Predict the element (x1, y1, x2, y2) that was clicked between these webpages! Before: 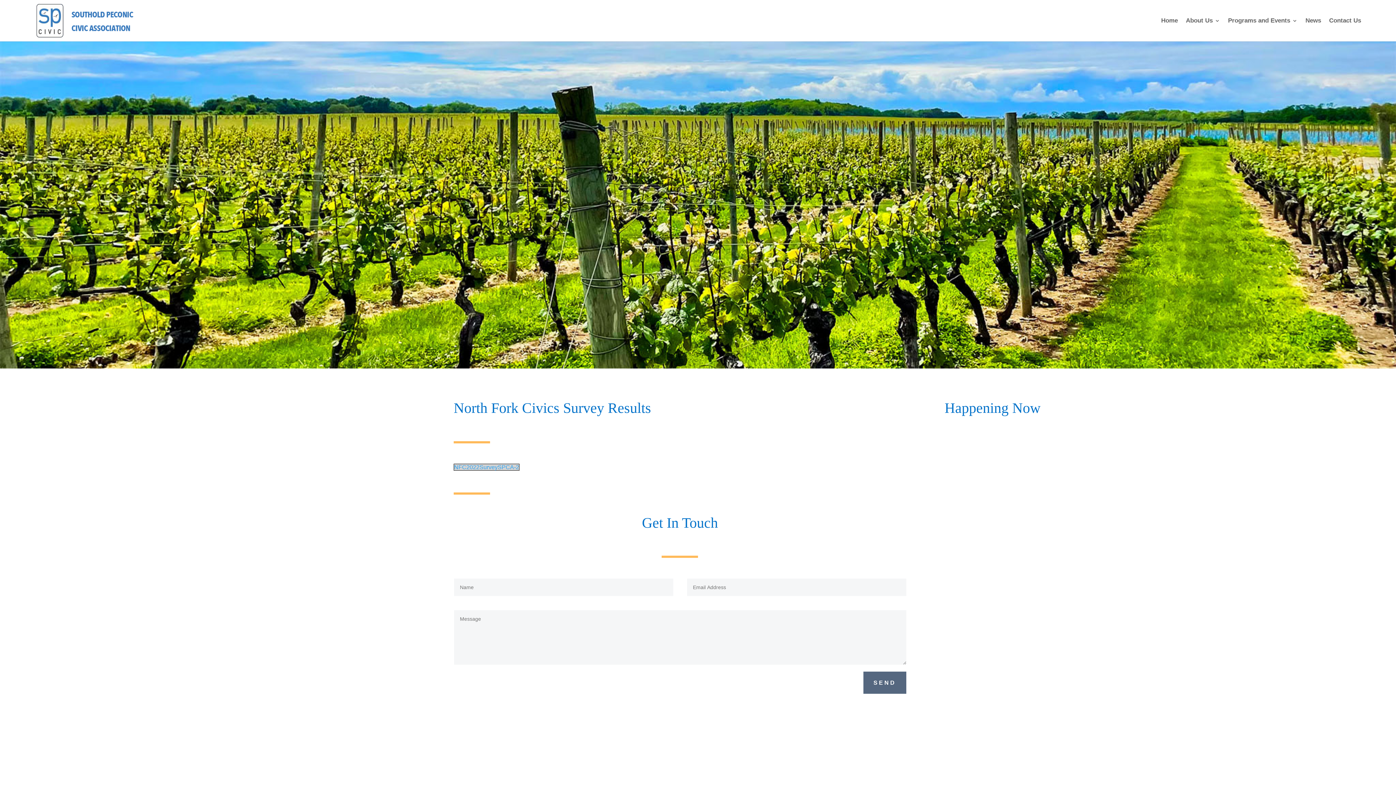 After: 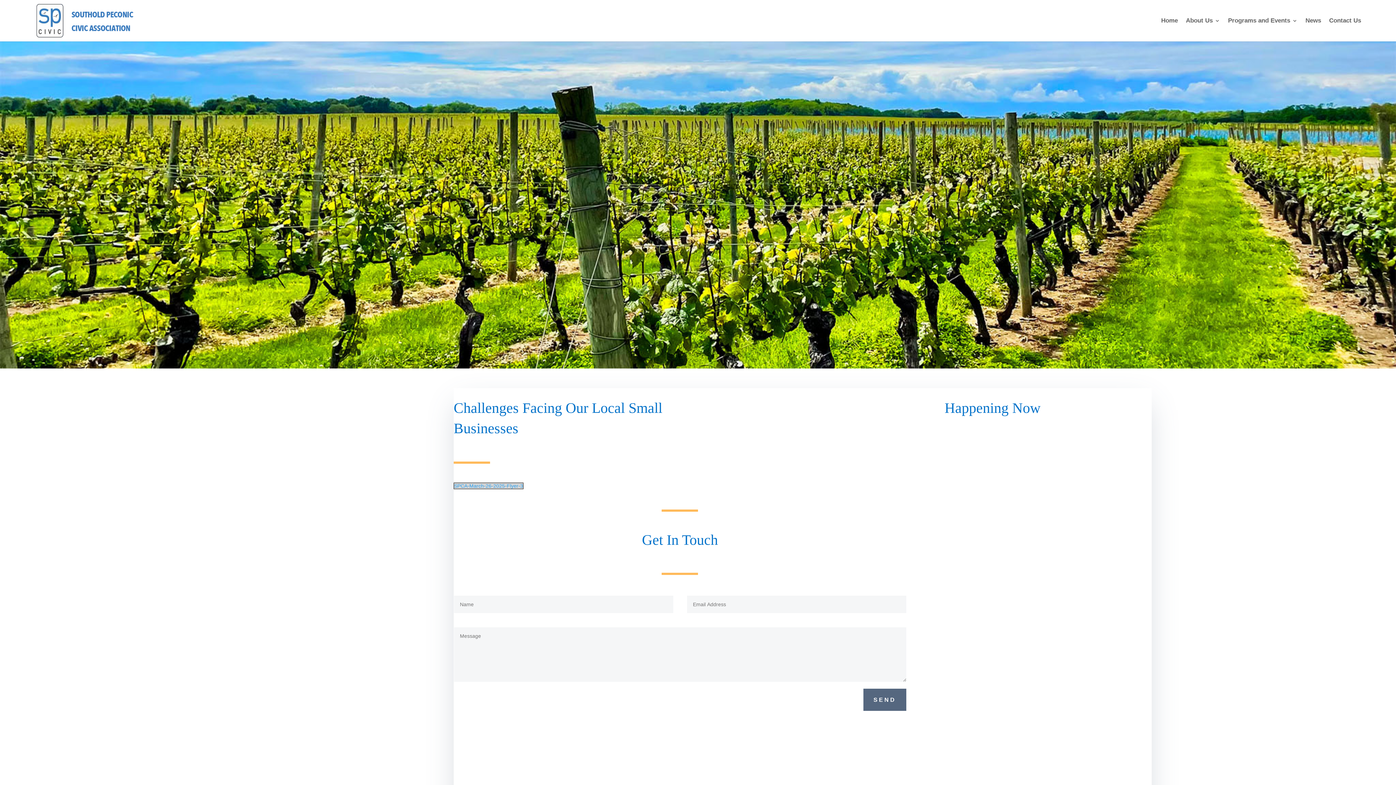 Action: bbox: (963, 592, 1133, 813)